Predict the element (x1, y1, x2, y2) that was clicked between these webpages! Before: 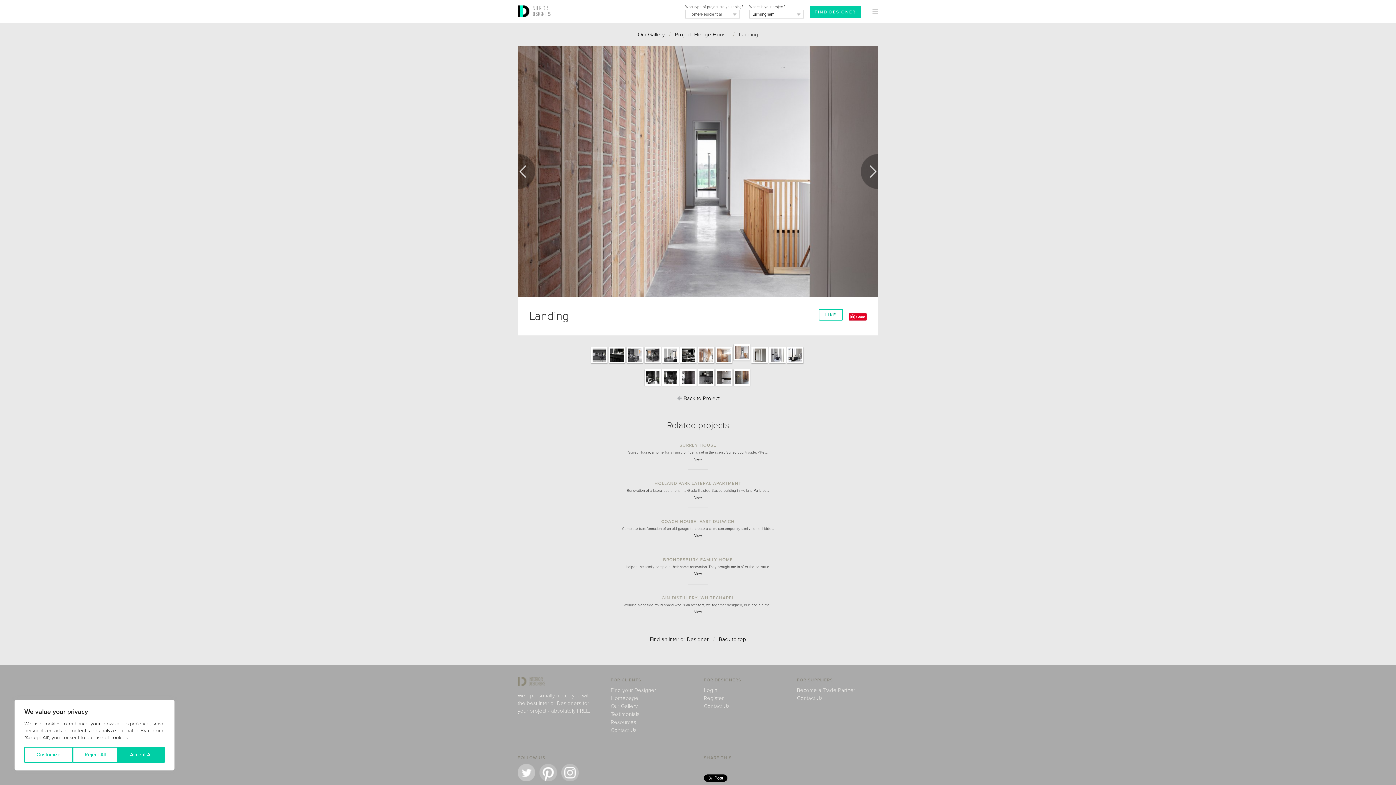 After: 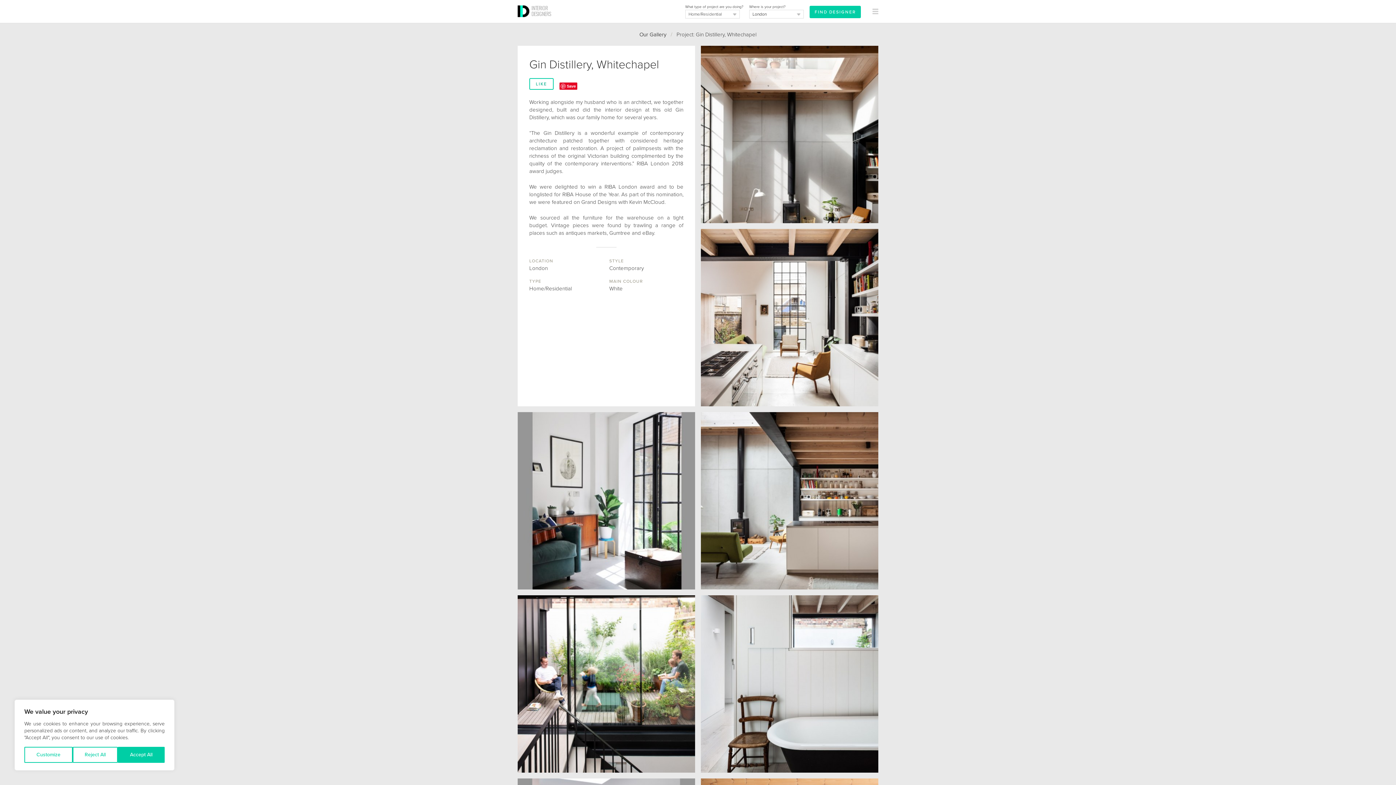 Action: label: GIN DISTILLERY, WHITECHAPEL bbox: (661, 595, 734, 600)